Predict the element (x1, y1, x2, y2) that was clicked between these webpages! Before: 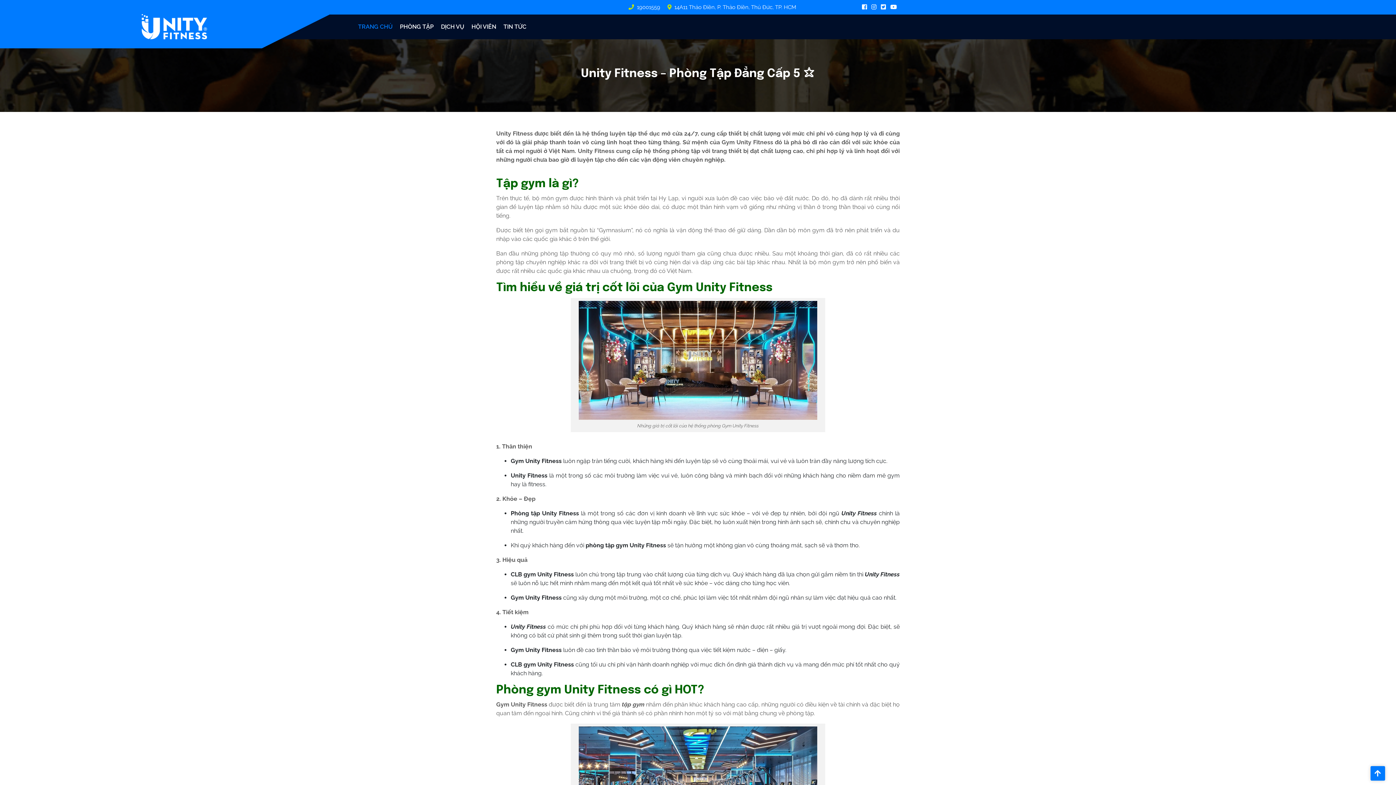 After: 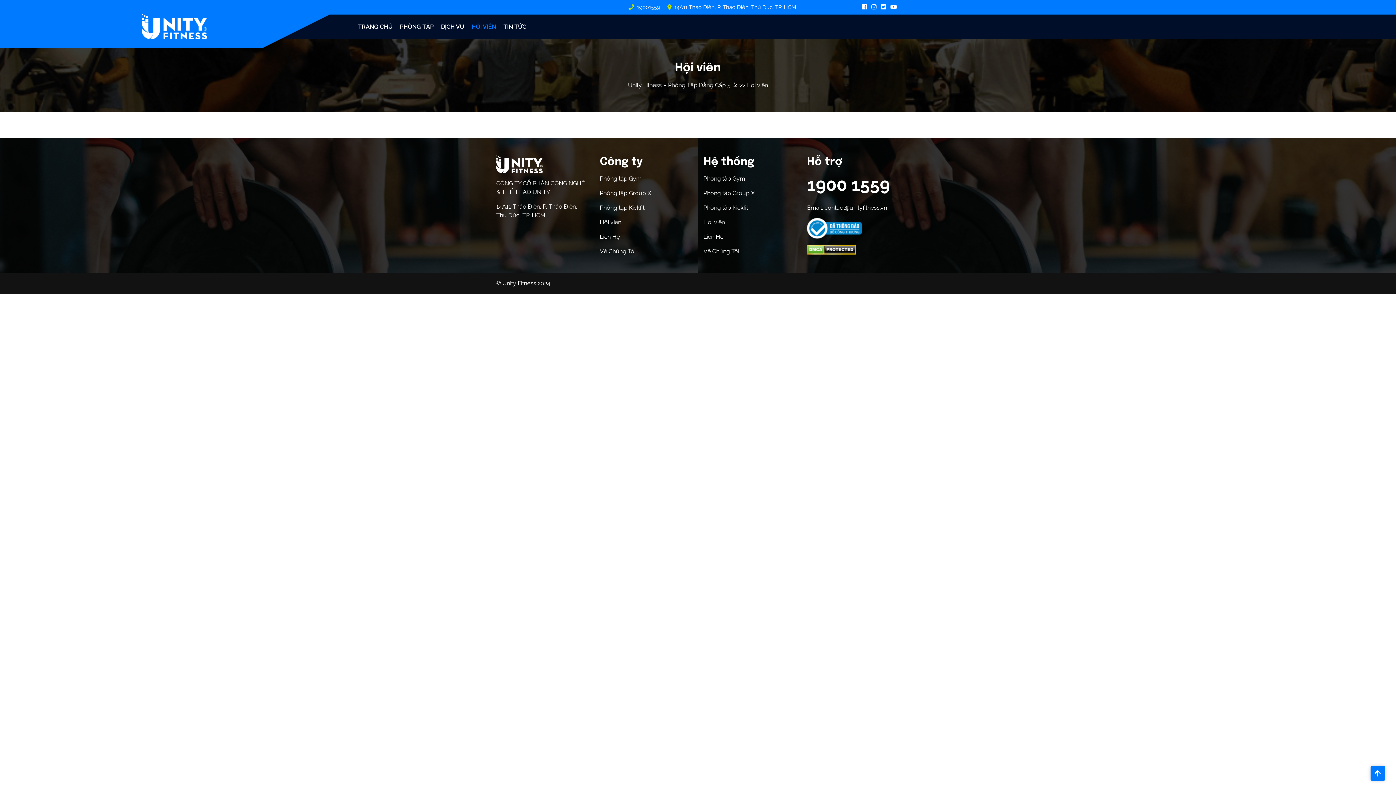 Action: bbox: (468, 20, 500, 33) label: HỘI VIÊN